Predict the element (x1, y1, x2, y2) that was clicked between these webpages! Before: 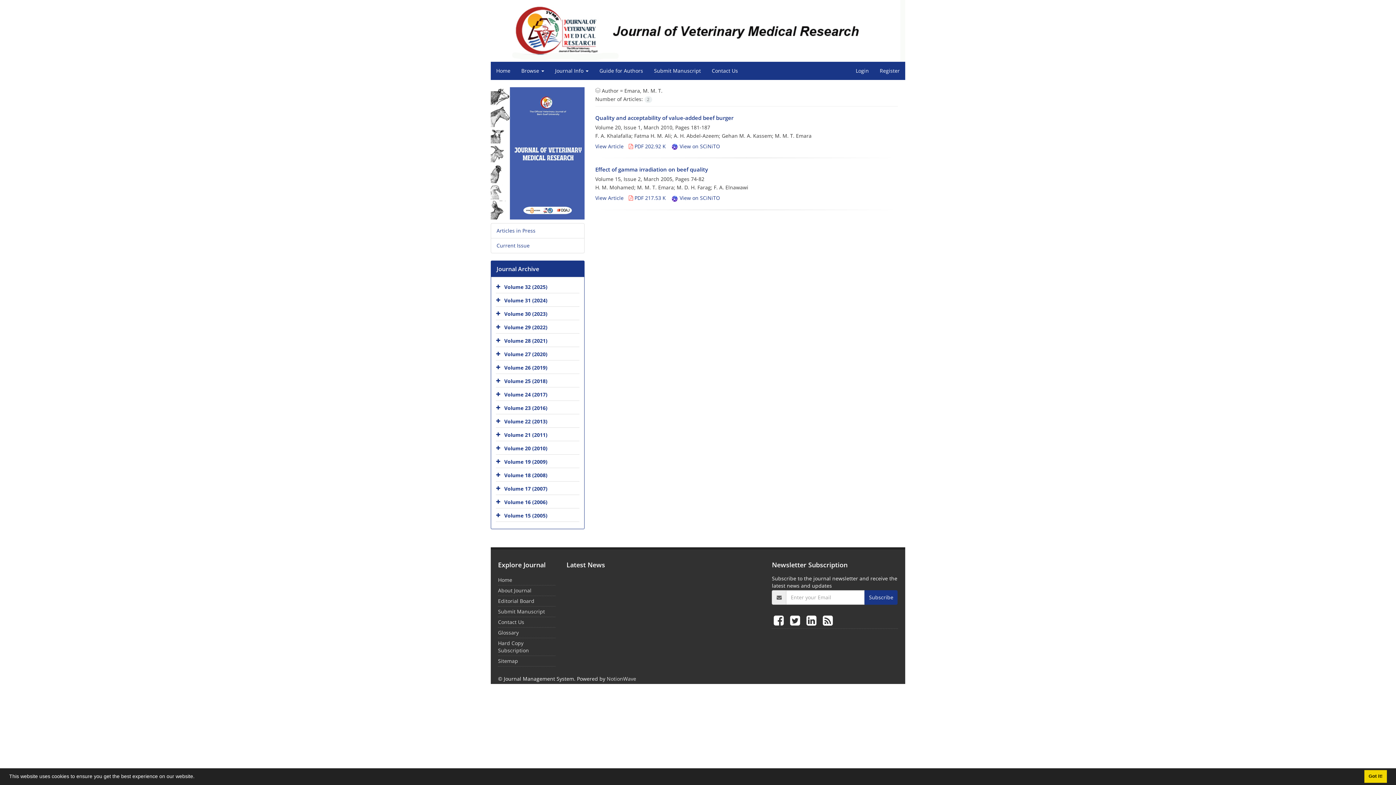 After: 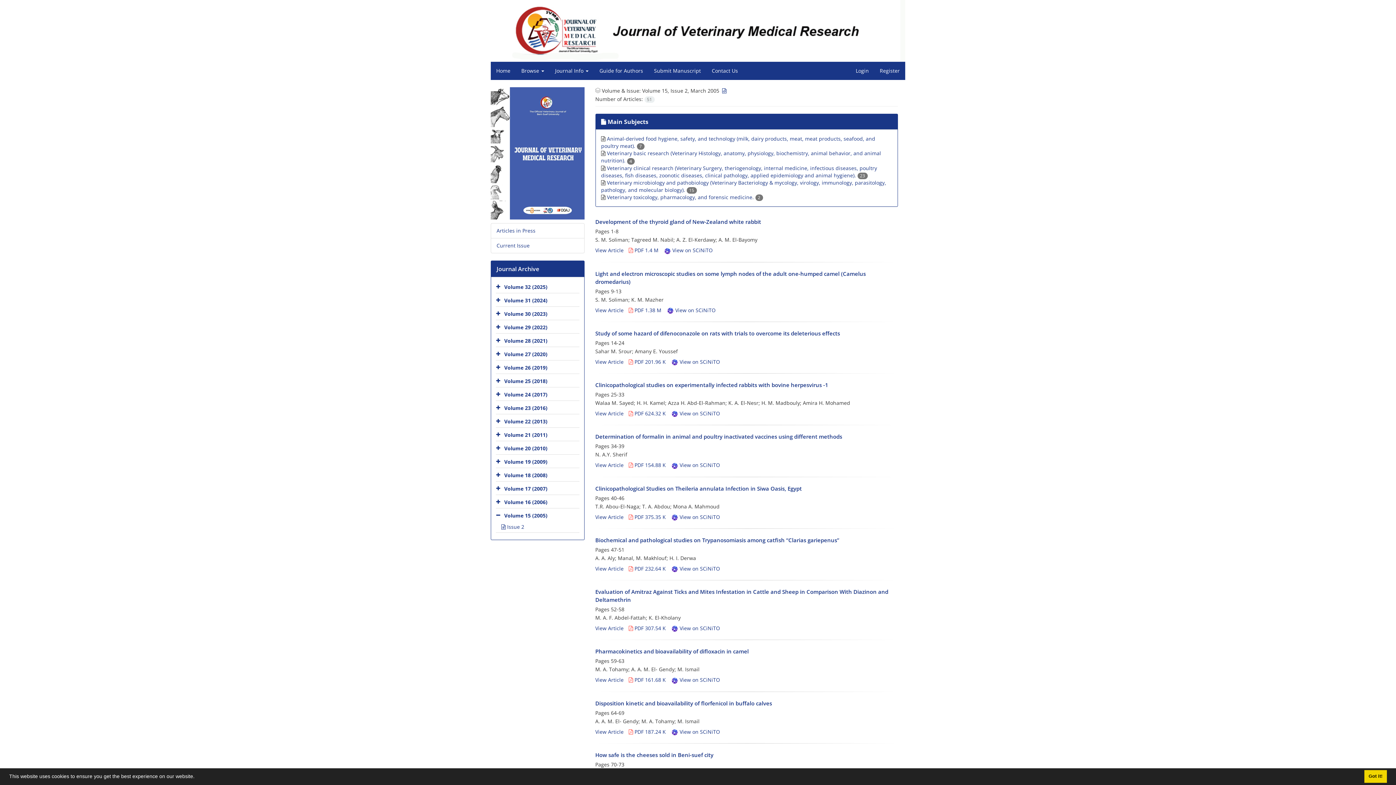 Action: bbox: (504, 512, 547, 519) label: Volume 15 (2005)